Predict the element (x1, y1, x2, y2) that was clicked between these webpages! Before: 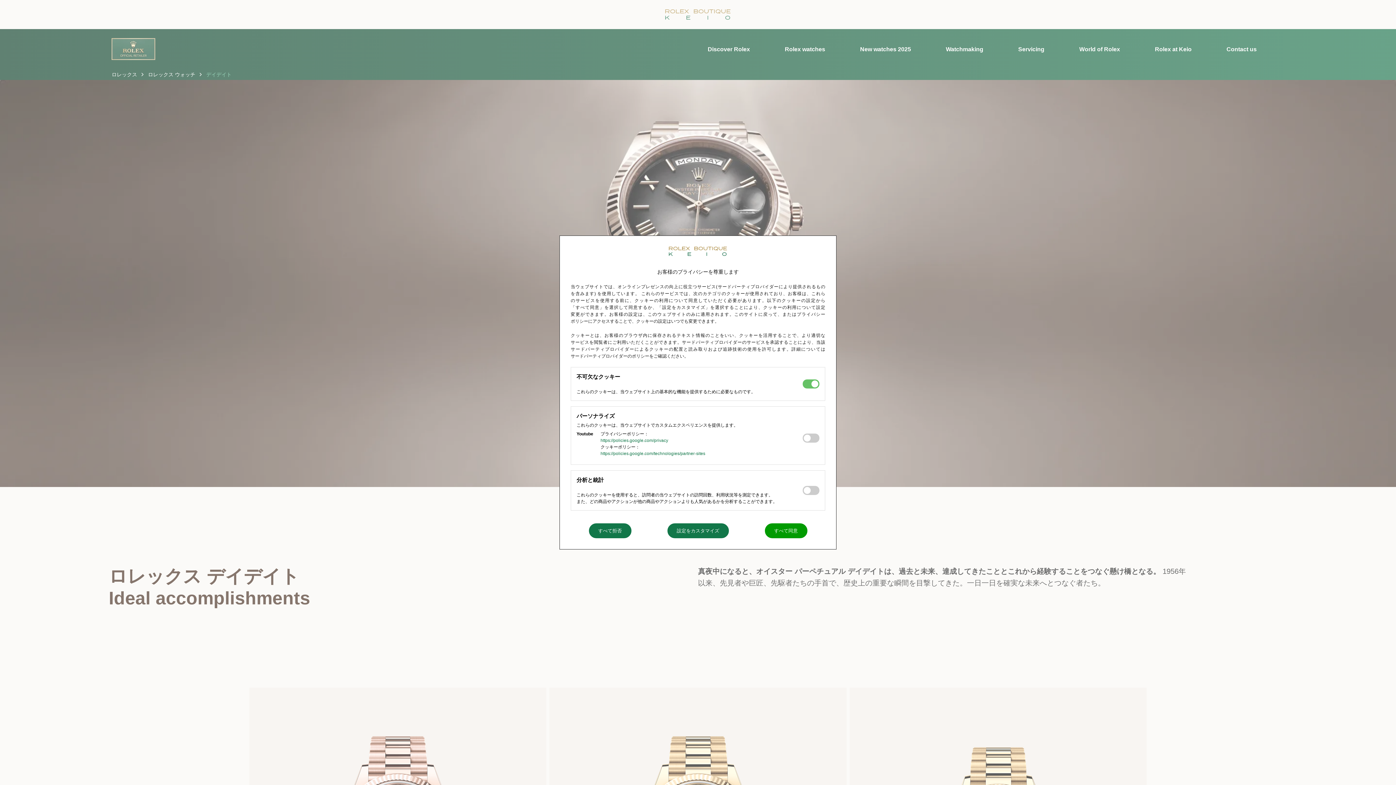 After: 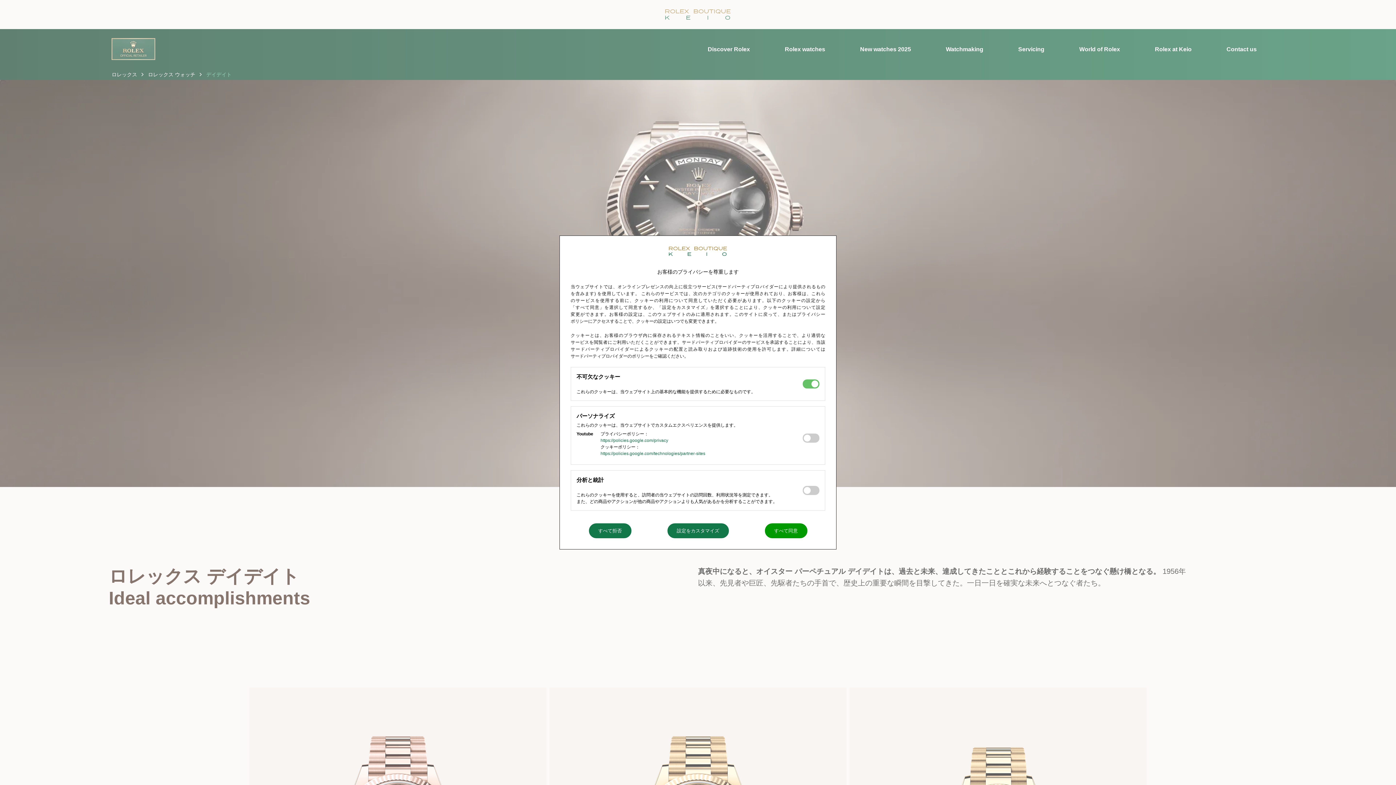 Action: label: https://policies.google.com/privacy bbox: (600, 438, 668, 443)